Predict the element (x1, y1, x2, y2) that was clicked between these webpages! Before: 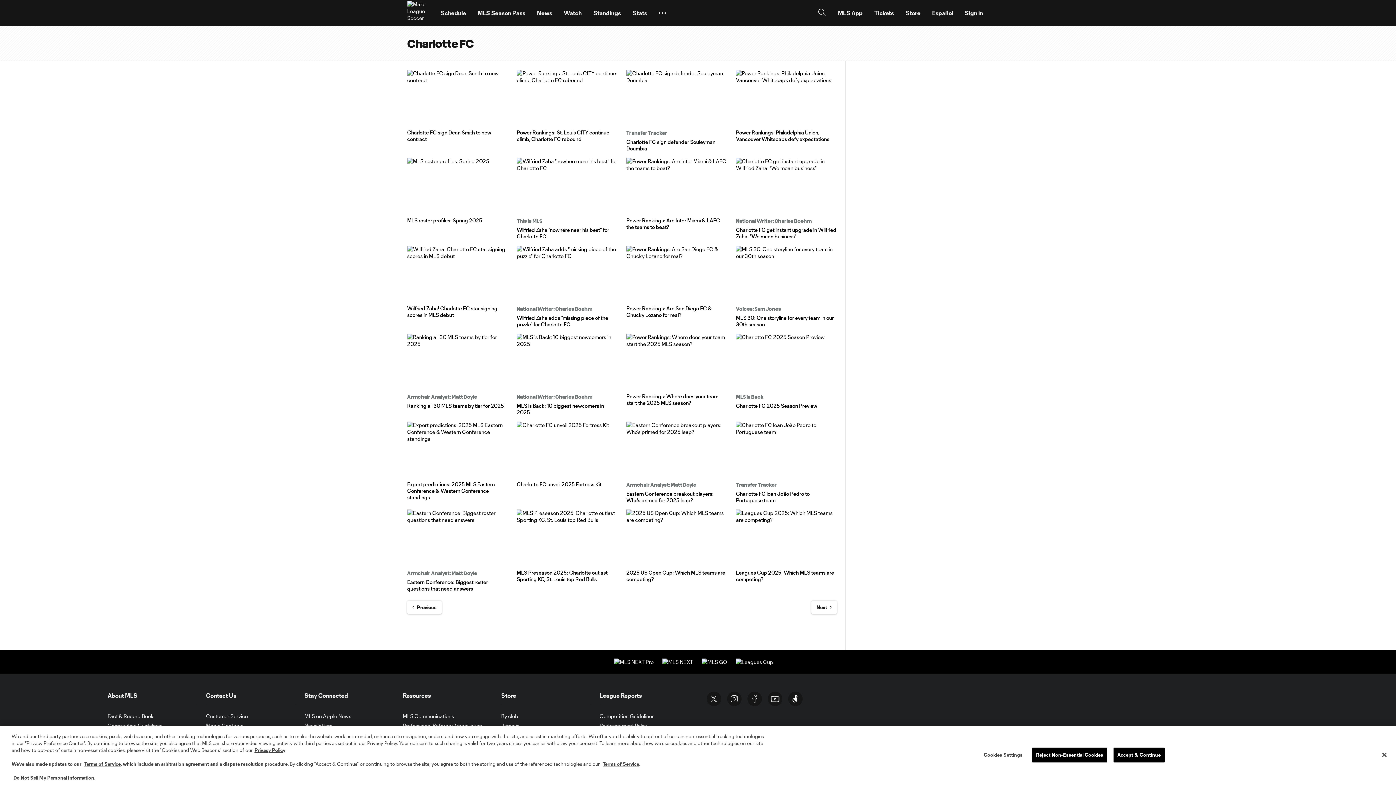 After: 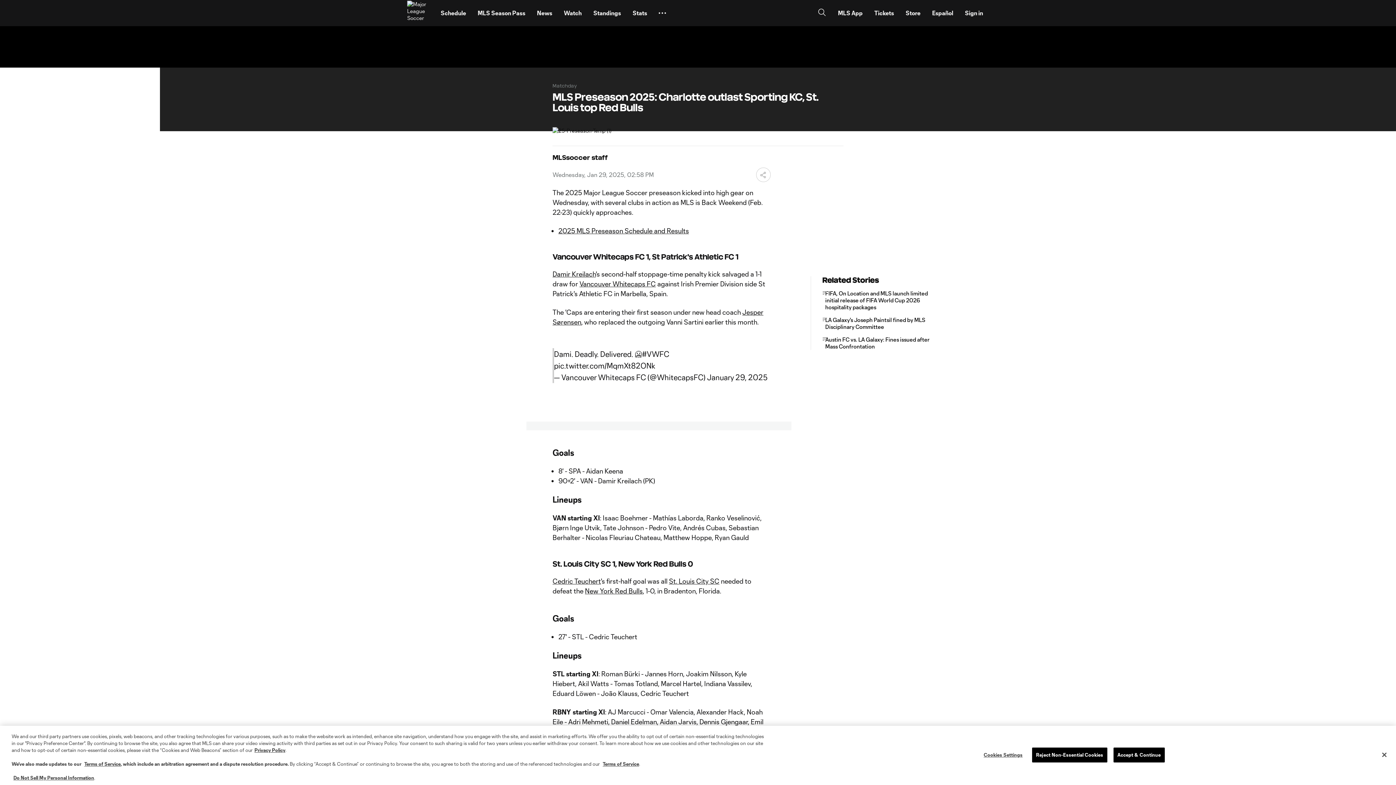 Action: label: MLS Preseason 2025: Charlotte outlast Sporting KC, St. Louis top Red Bulls bbox: (516, 551, 617, 633)